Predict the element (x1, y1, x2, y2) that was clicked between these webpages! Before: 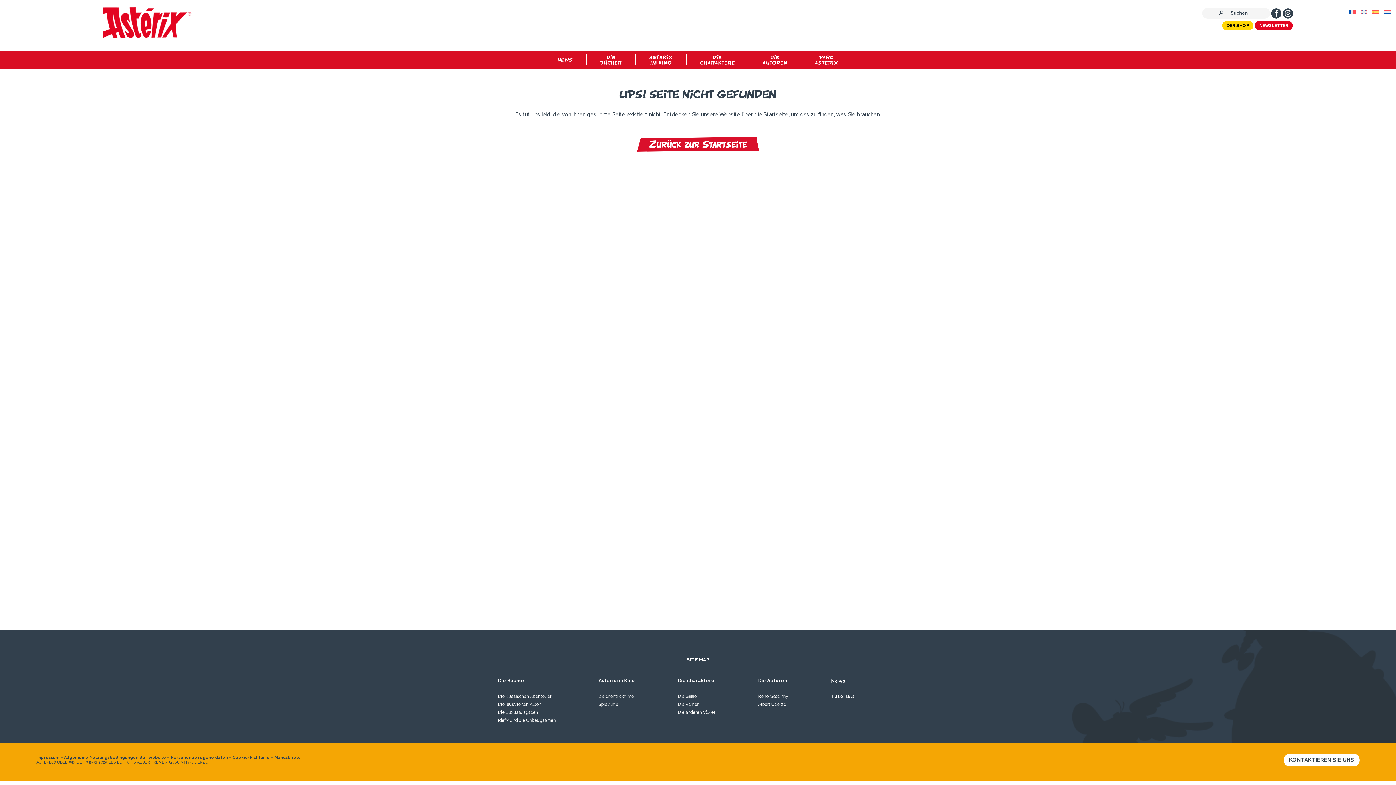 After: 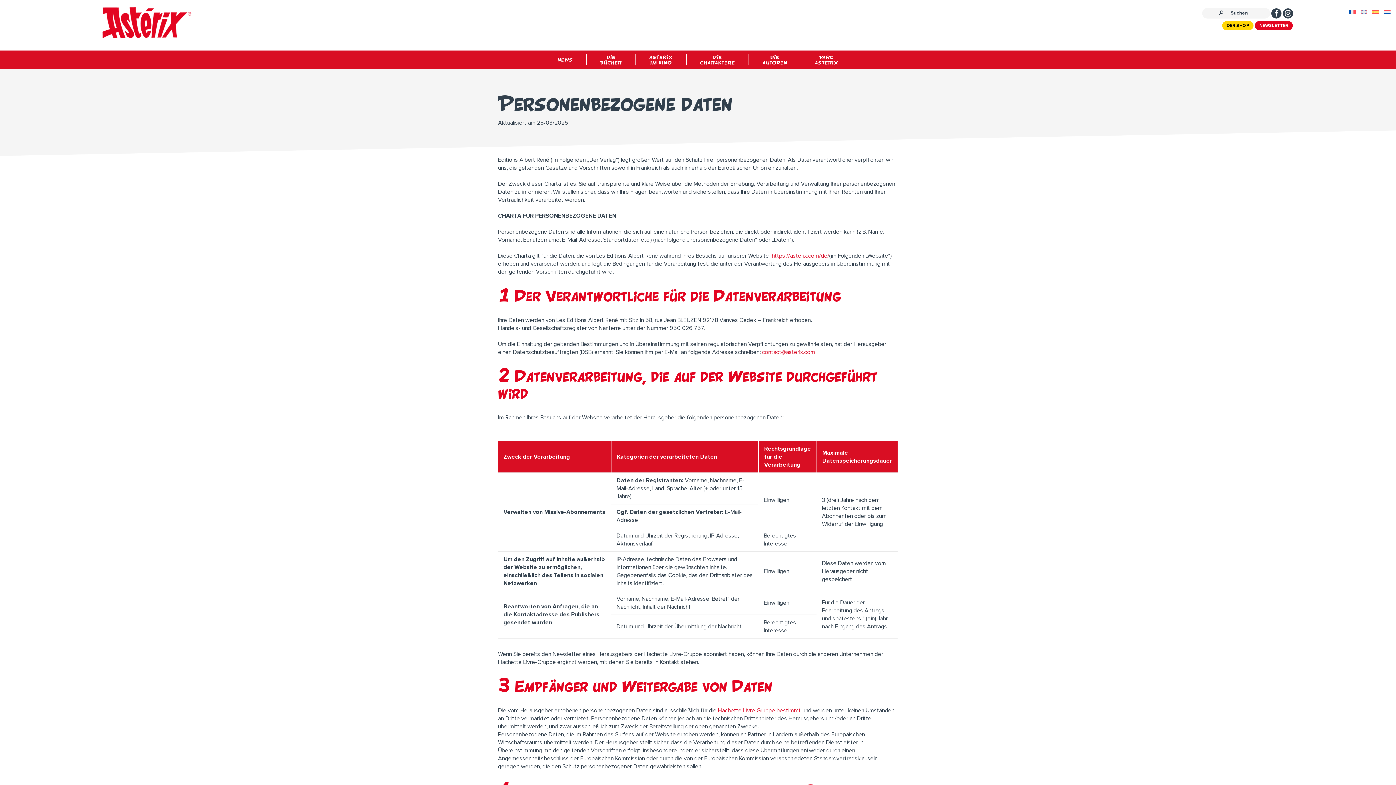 Action: bbox: (170, 755, 228, 760) label: Personenbezogene daten